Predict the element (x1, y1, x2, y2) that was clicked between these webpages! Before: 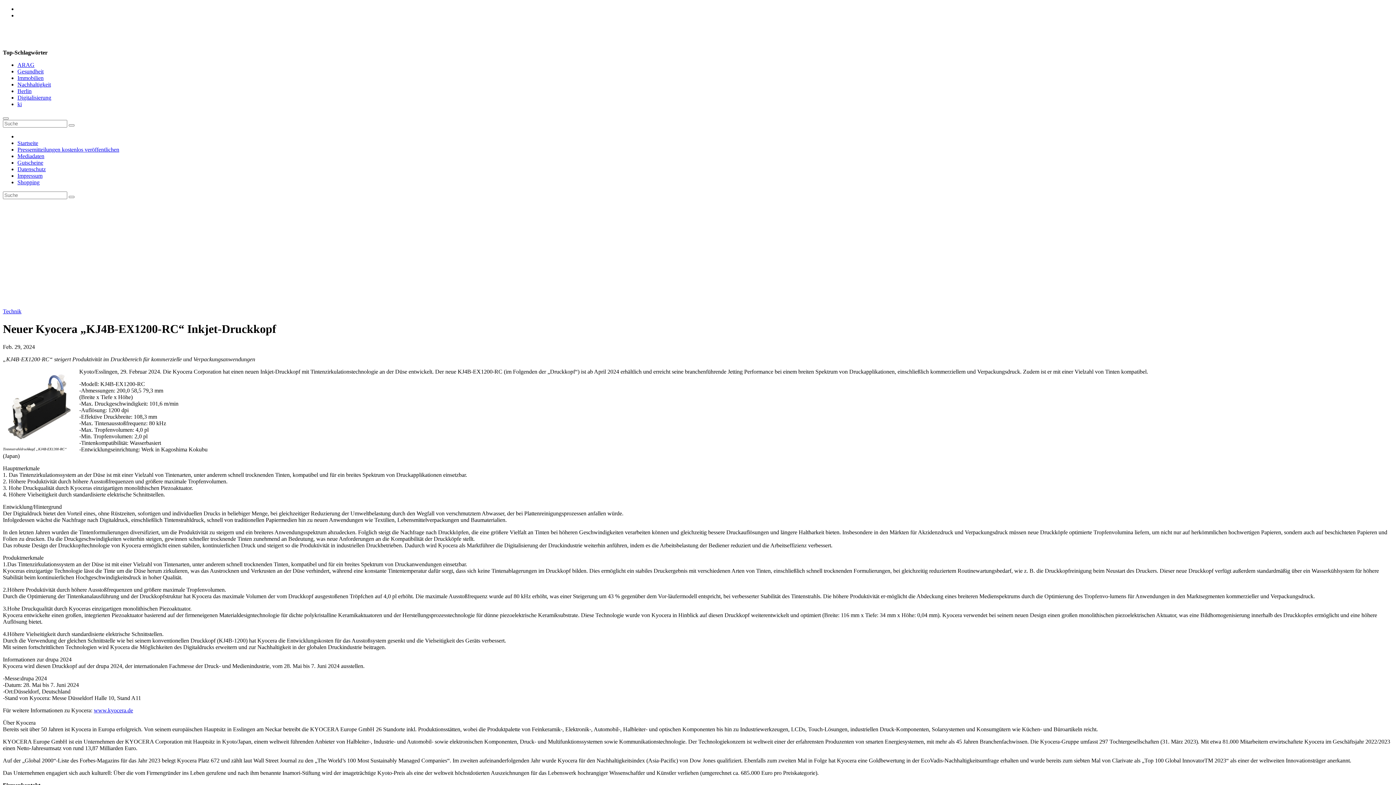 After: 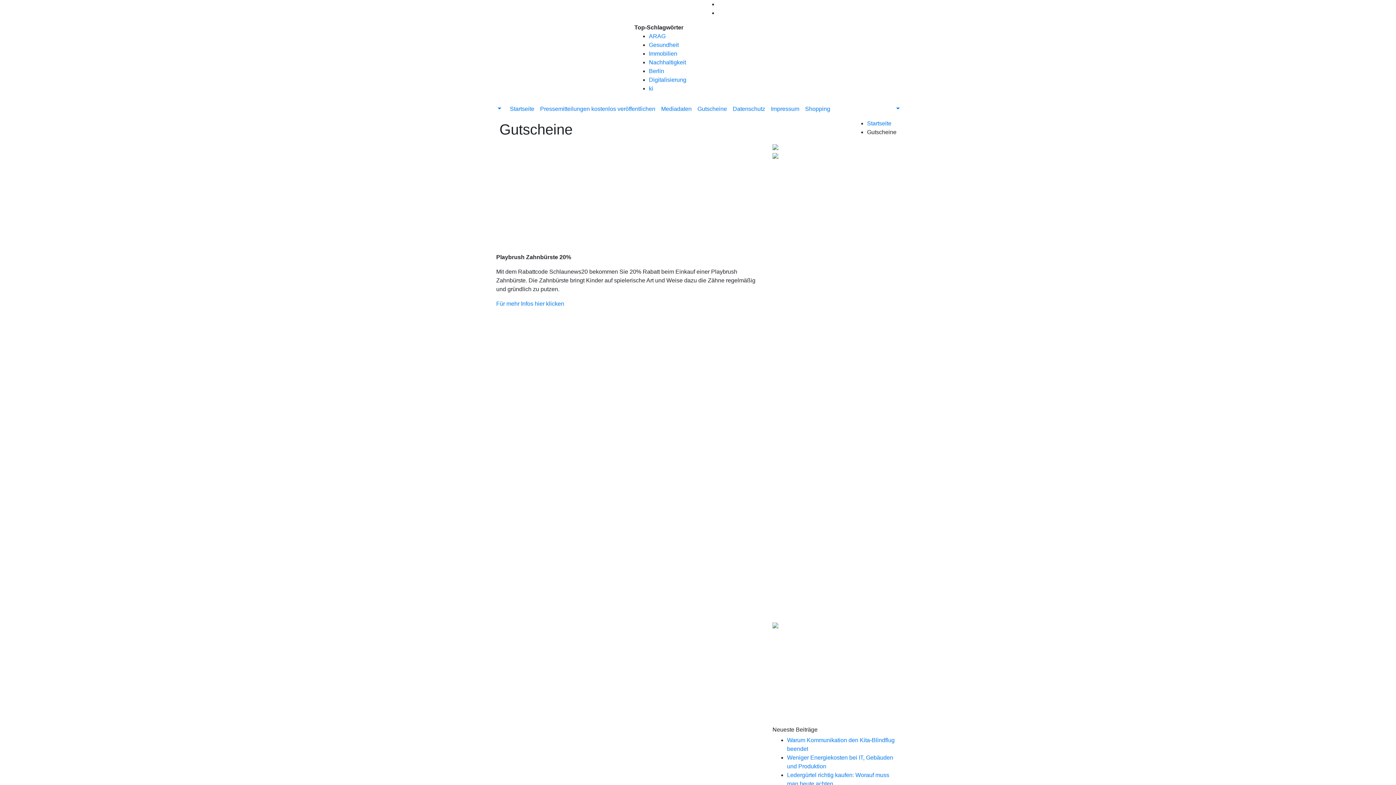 Action: label: Gutscheine bbox: (17, 159, 43, 165)